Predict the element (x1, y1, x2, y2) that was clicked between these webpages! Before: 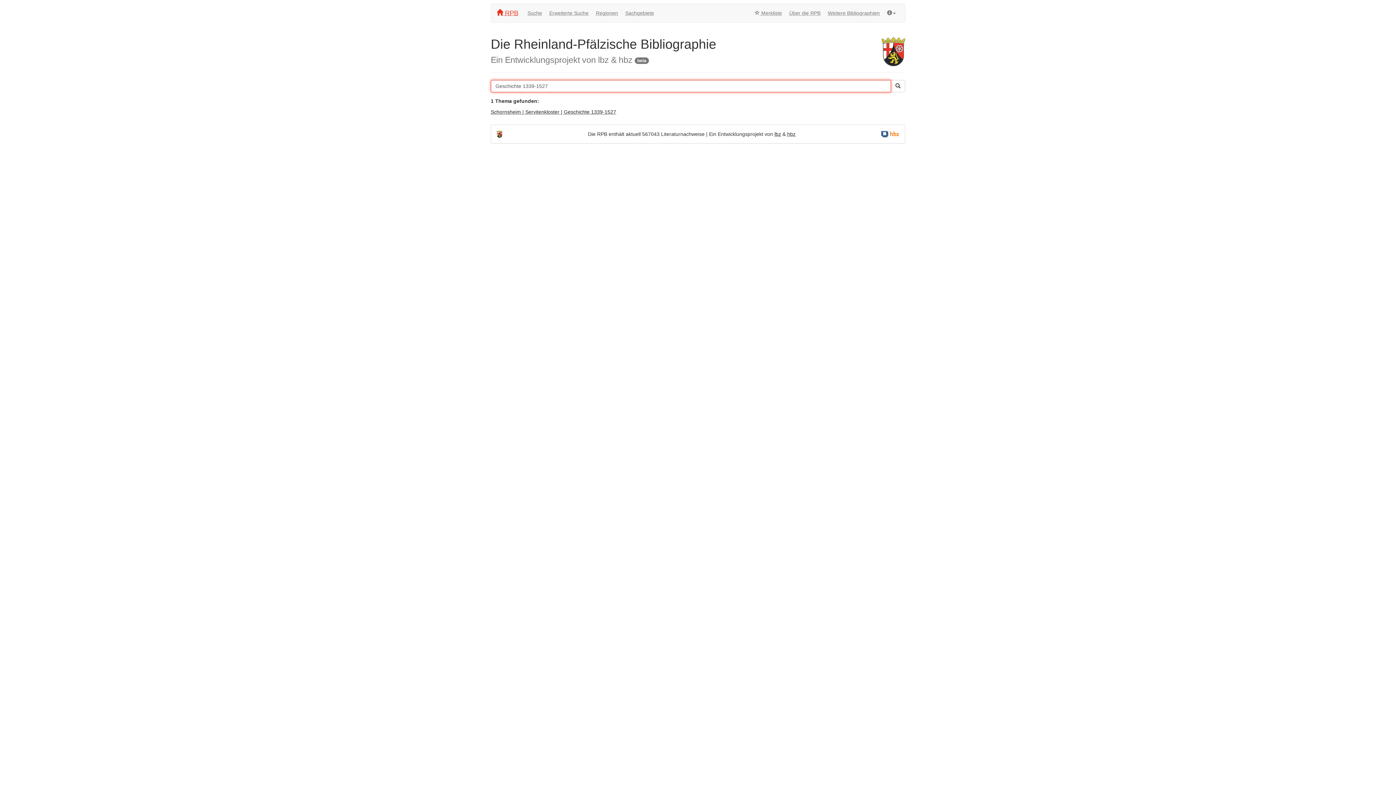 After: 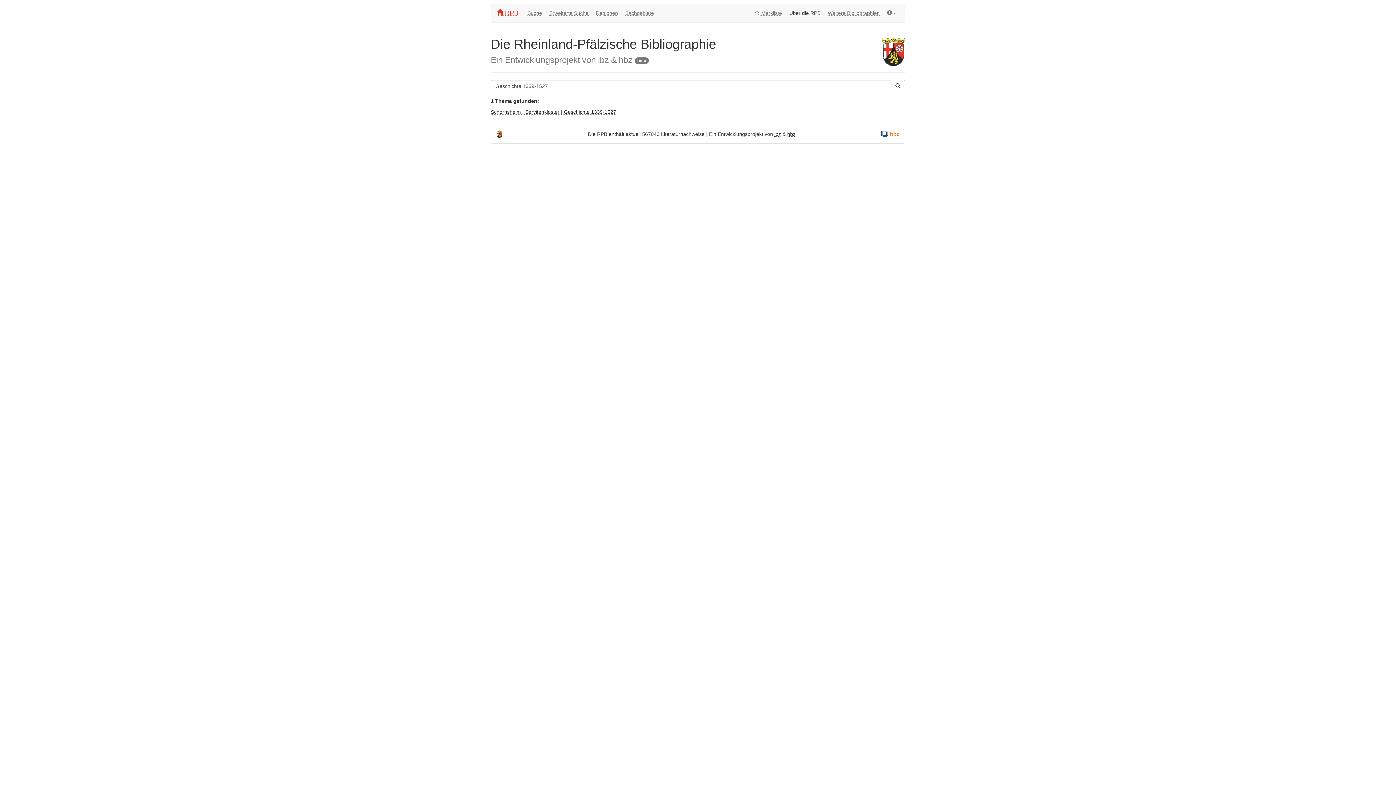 Action: label: Über die RPB bbox: (785, 4, 824, 22)